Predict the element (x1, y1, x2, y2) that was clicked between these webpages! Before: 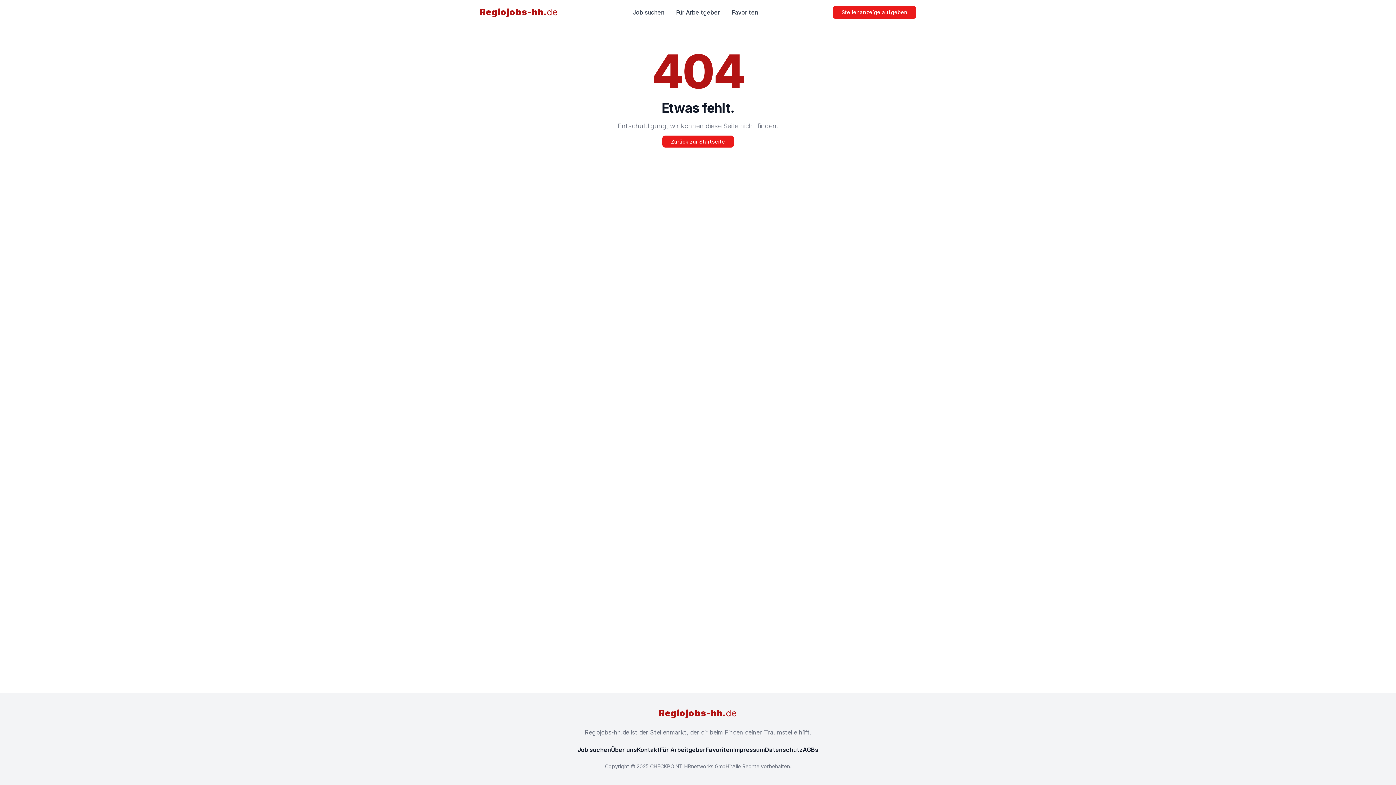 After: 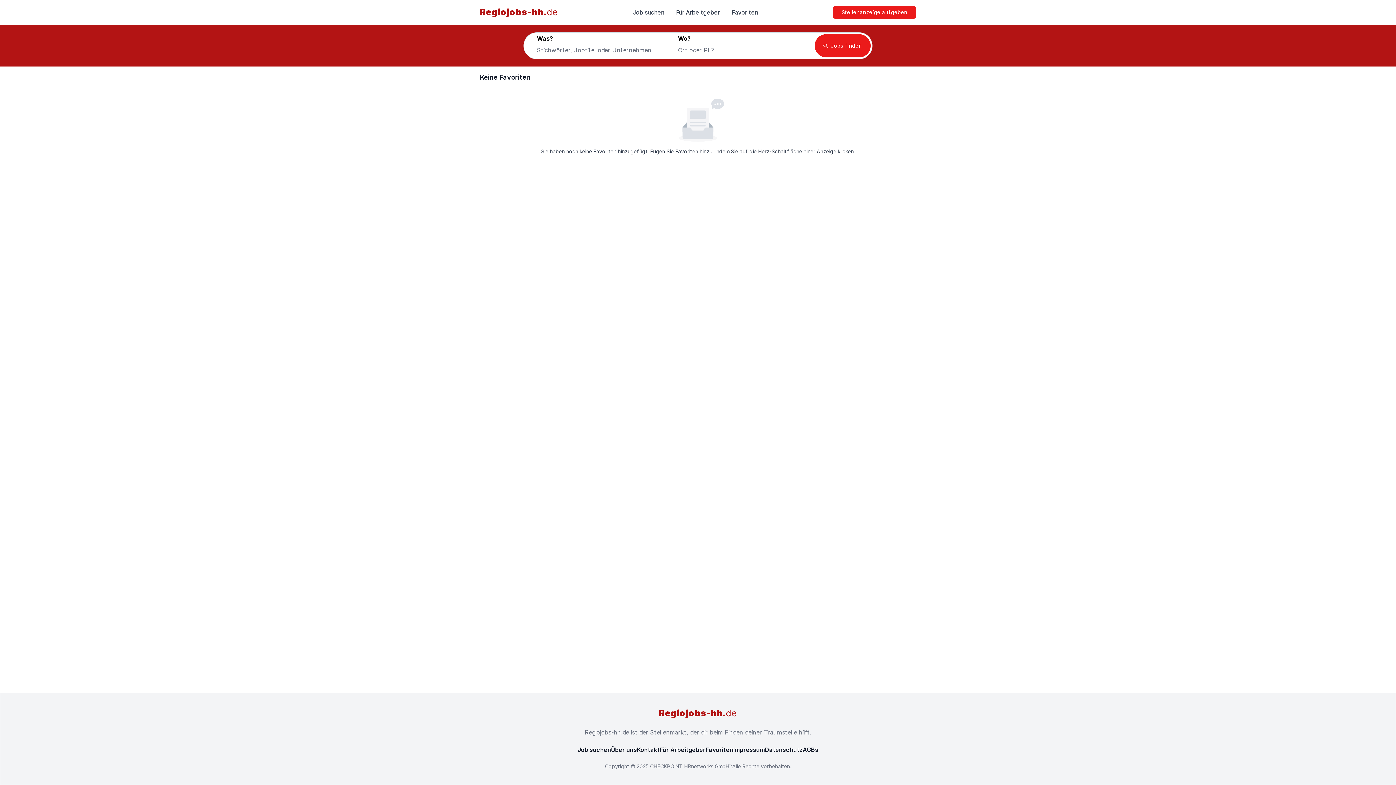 Action: bbox: (705, 746, 733, 753) label: Favoriten